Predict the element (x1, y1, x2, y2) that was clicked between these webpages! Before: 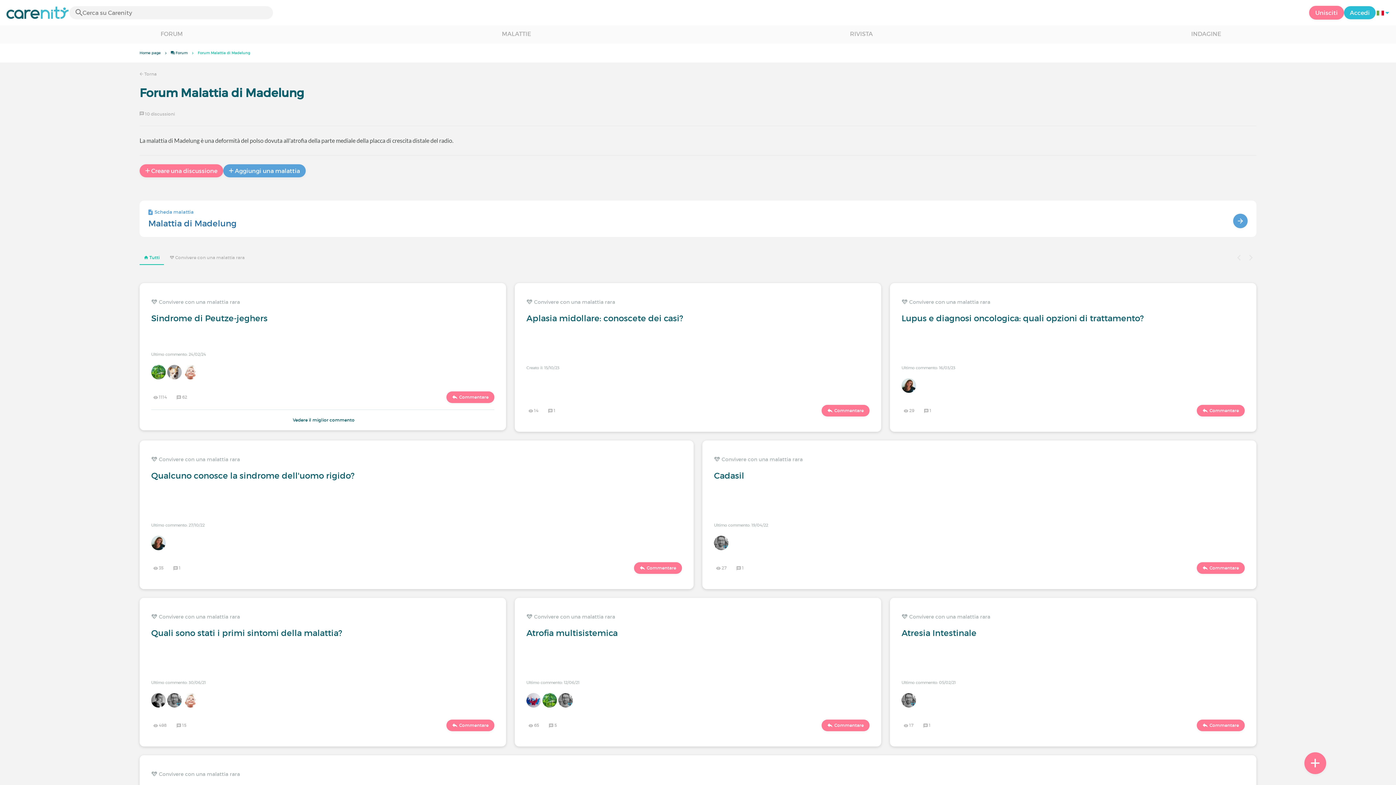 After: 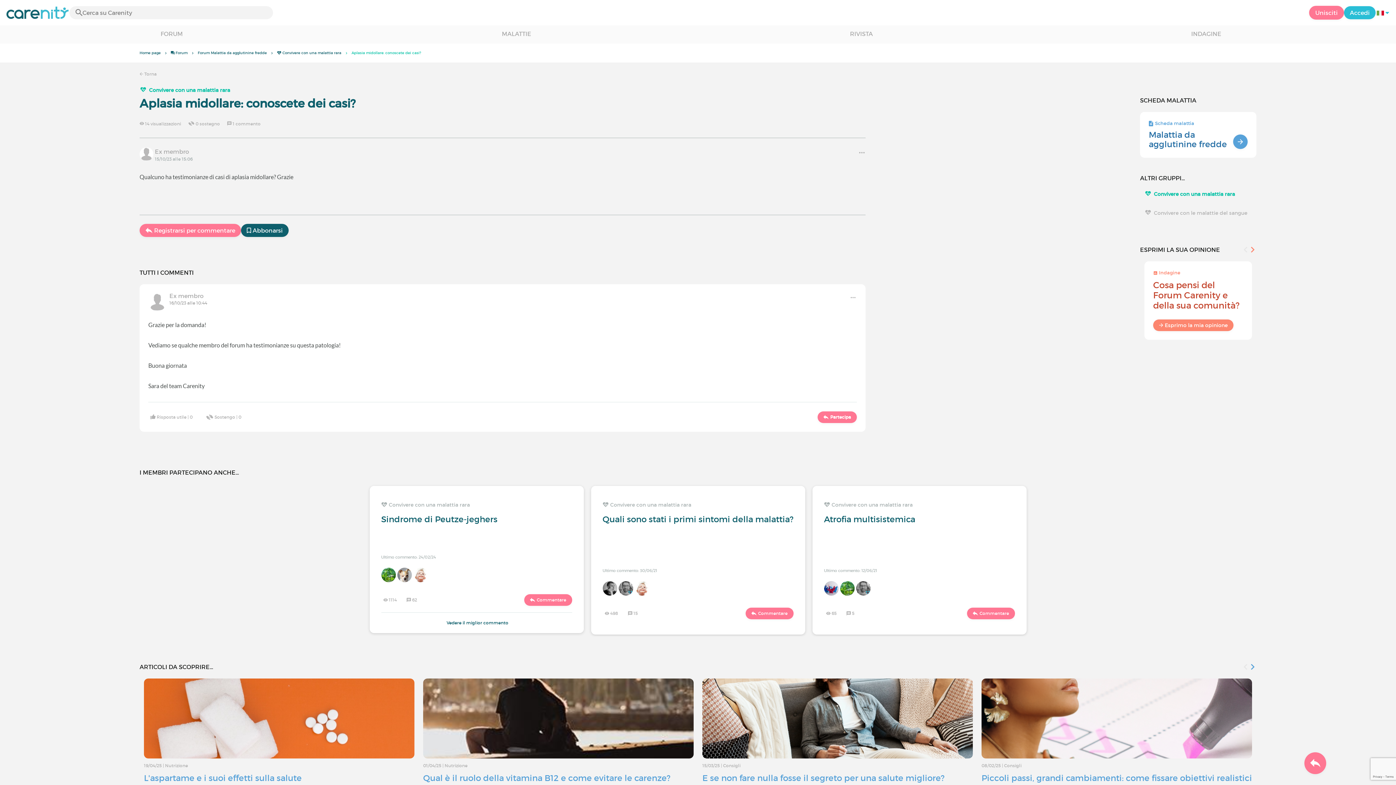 Action: bbox: (526, 297, 869, 306) label:  
Convivere con una malattia rara